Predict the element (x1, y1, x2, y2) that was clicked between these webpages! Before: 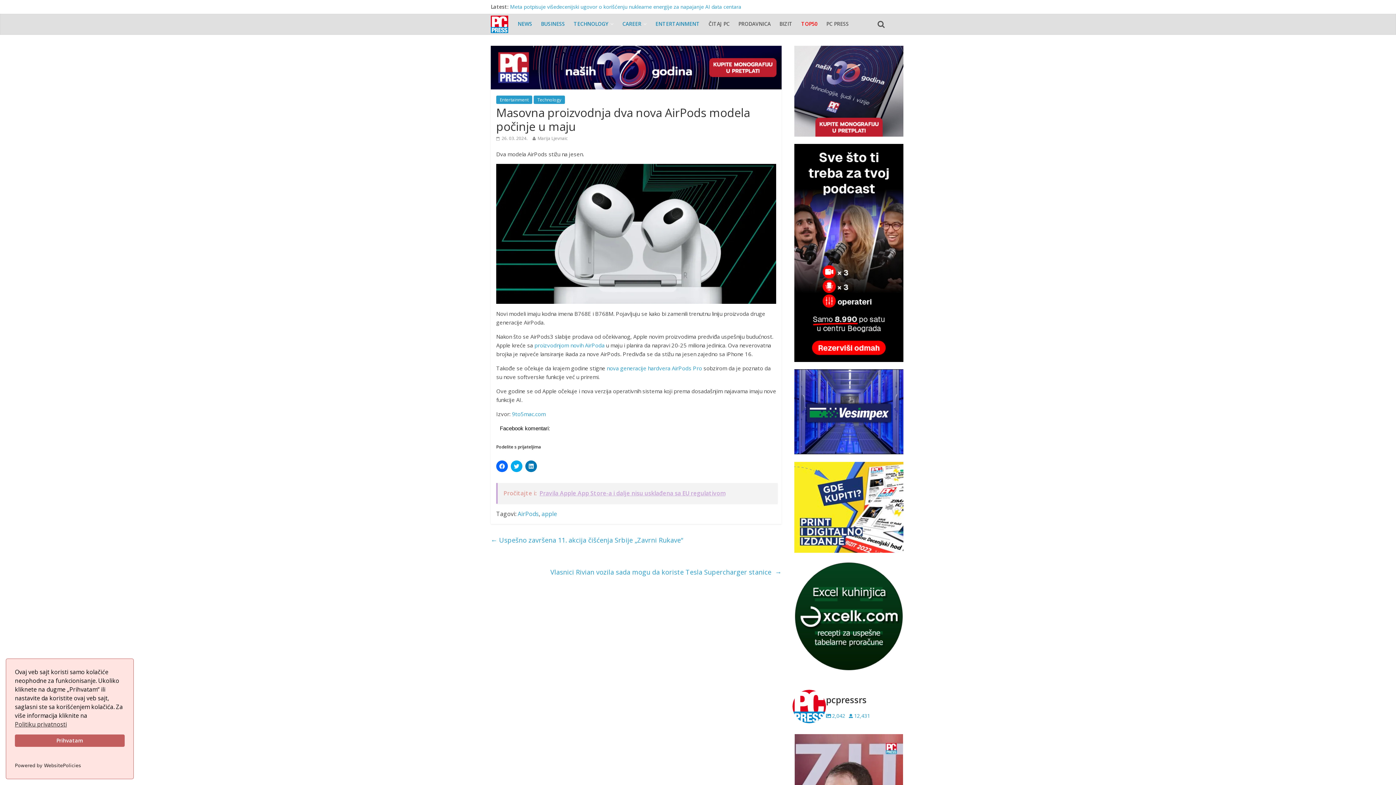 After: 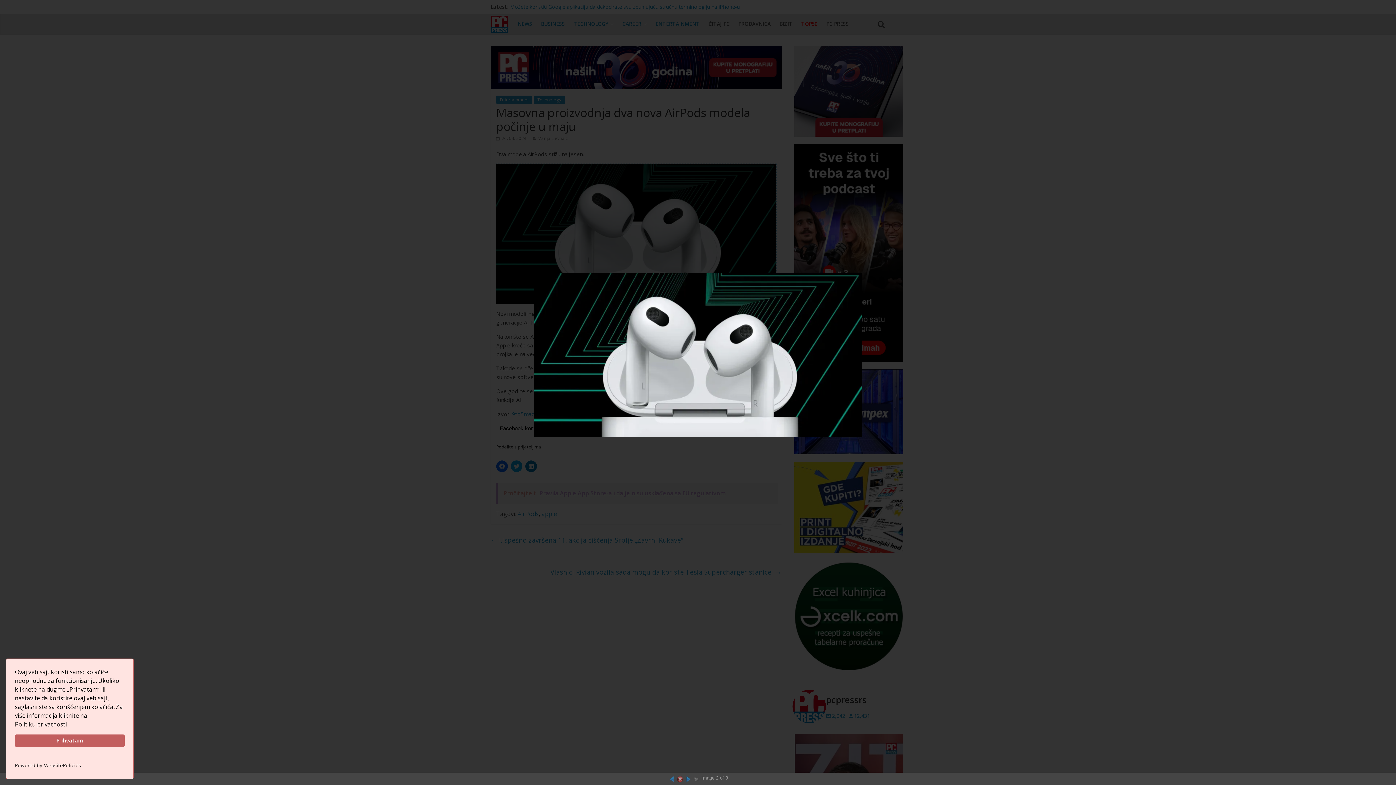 Action: bbox: (496, 164, 776, 304)